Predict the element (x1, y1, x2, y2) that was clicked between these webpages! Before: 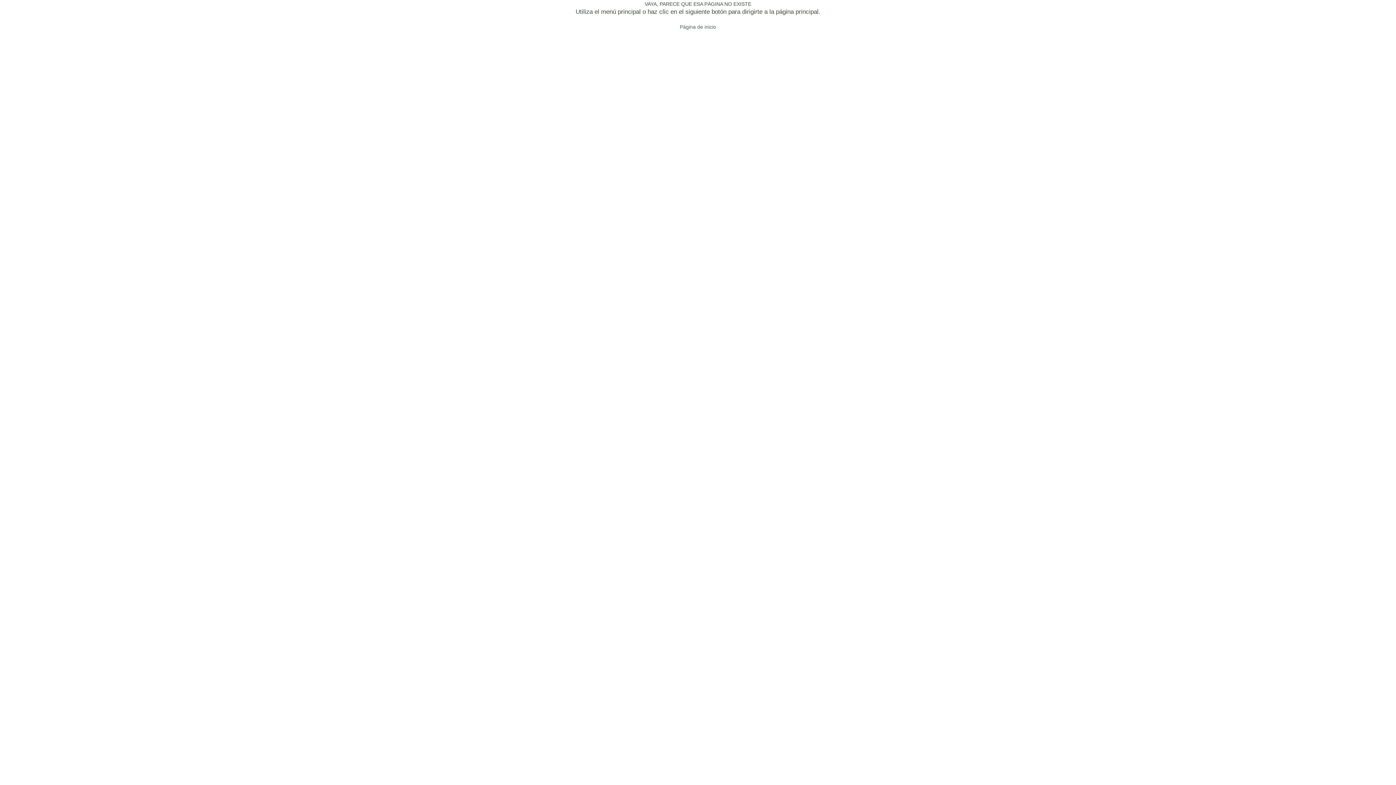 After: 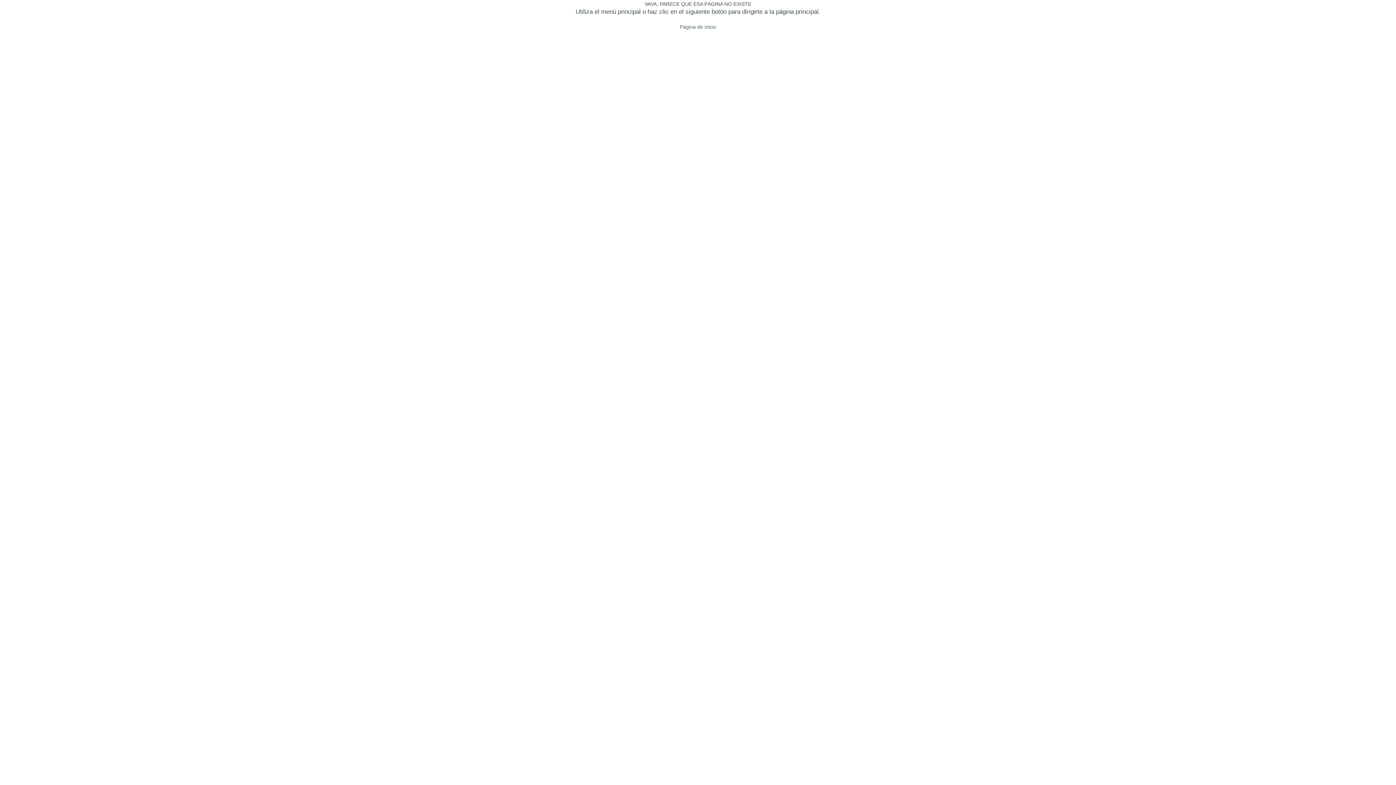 Action: label: Página de inicio bbox: (680, 22, 716, 30)